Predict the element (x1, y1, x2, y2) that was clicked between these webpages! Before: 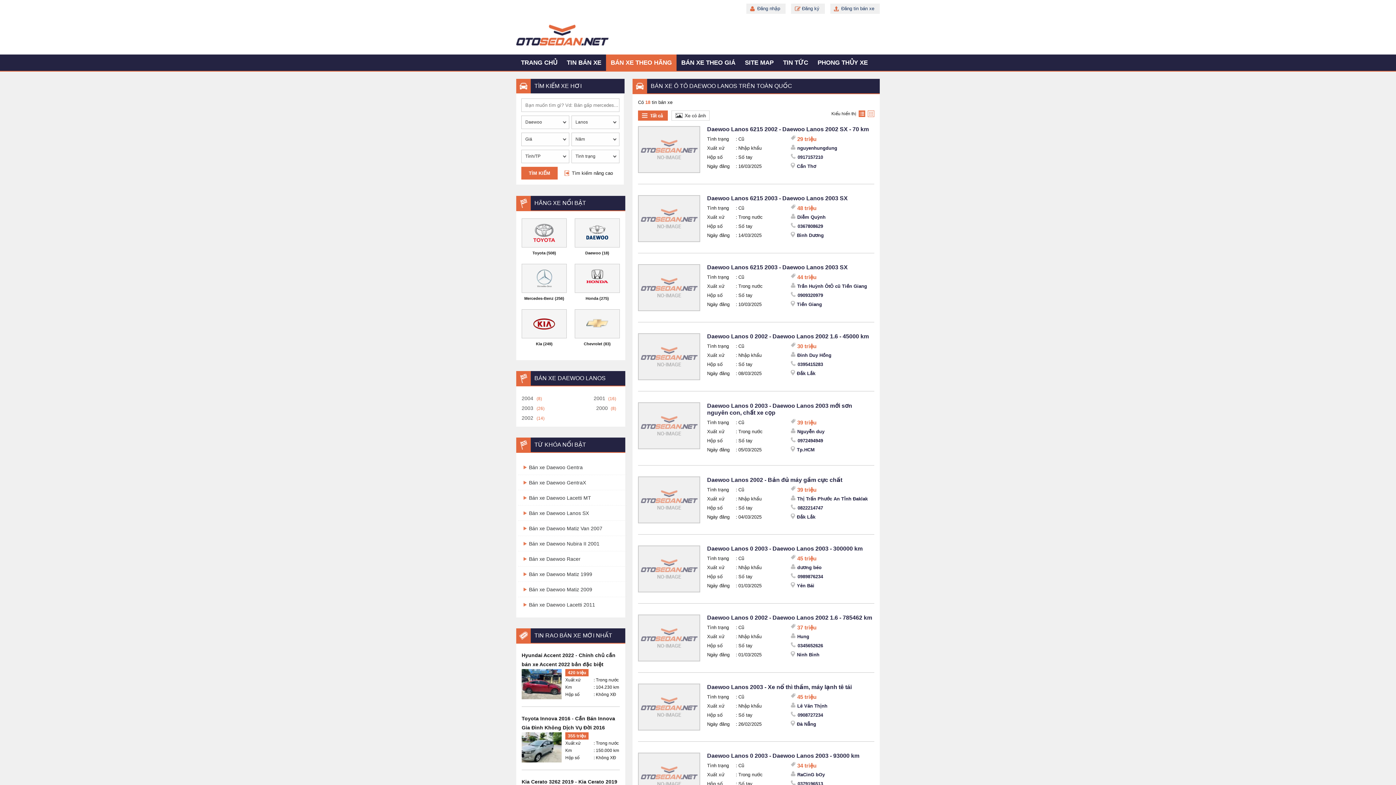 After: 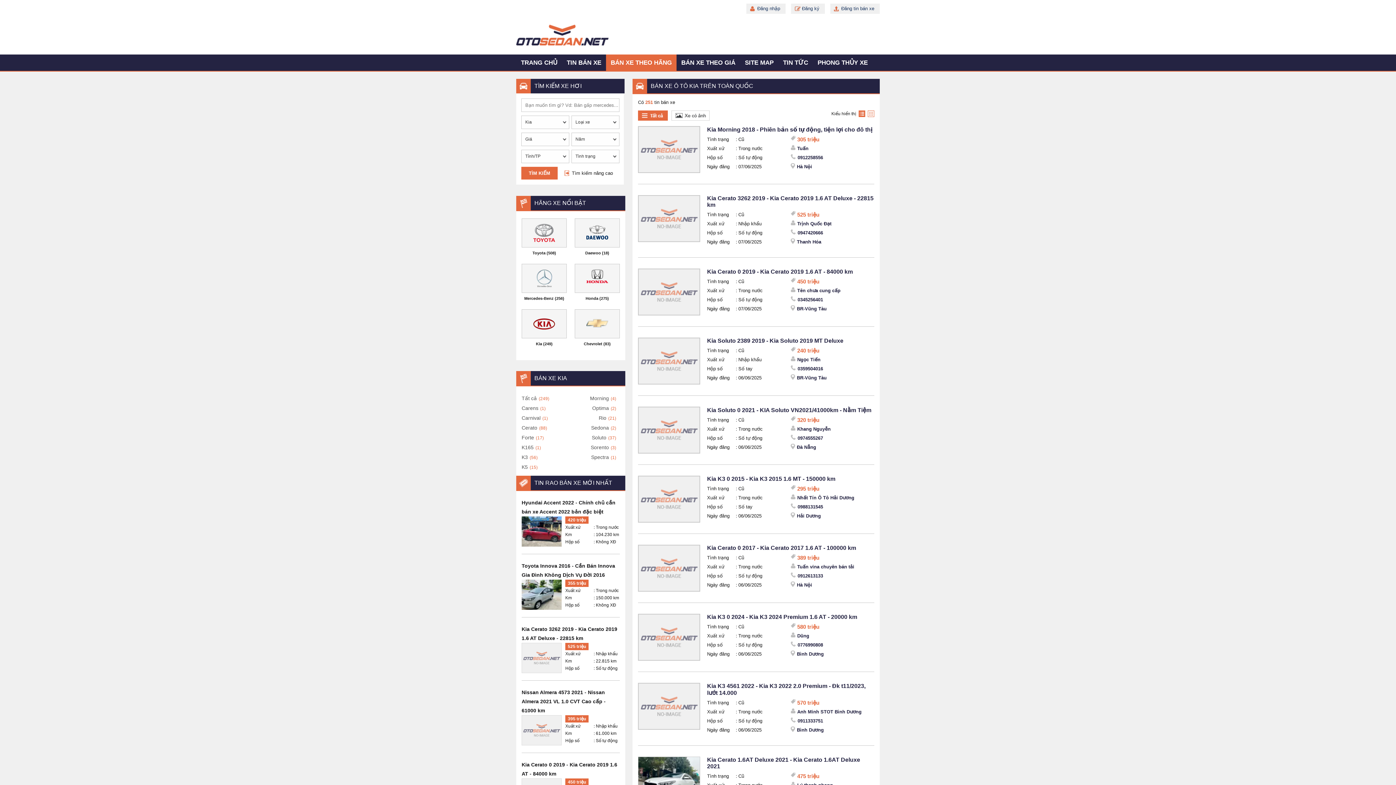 Action: bbox: (536, 341, 542, 346) label: Kia